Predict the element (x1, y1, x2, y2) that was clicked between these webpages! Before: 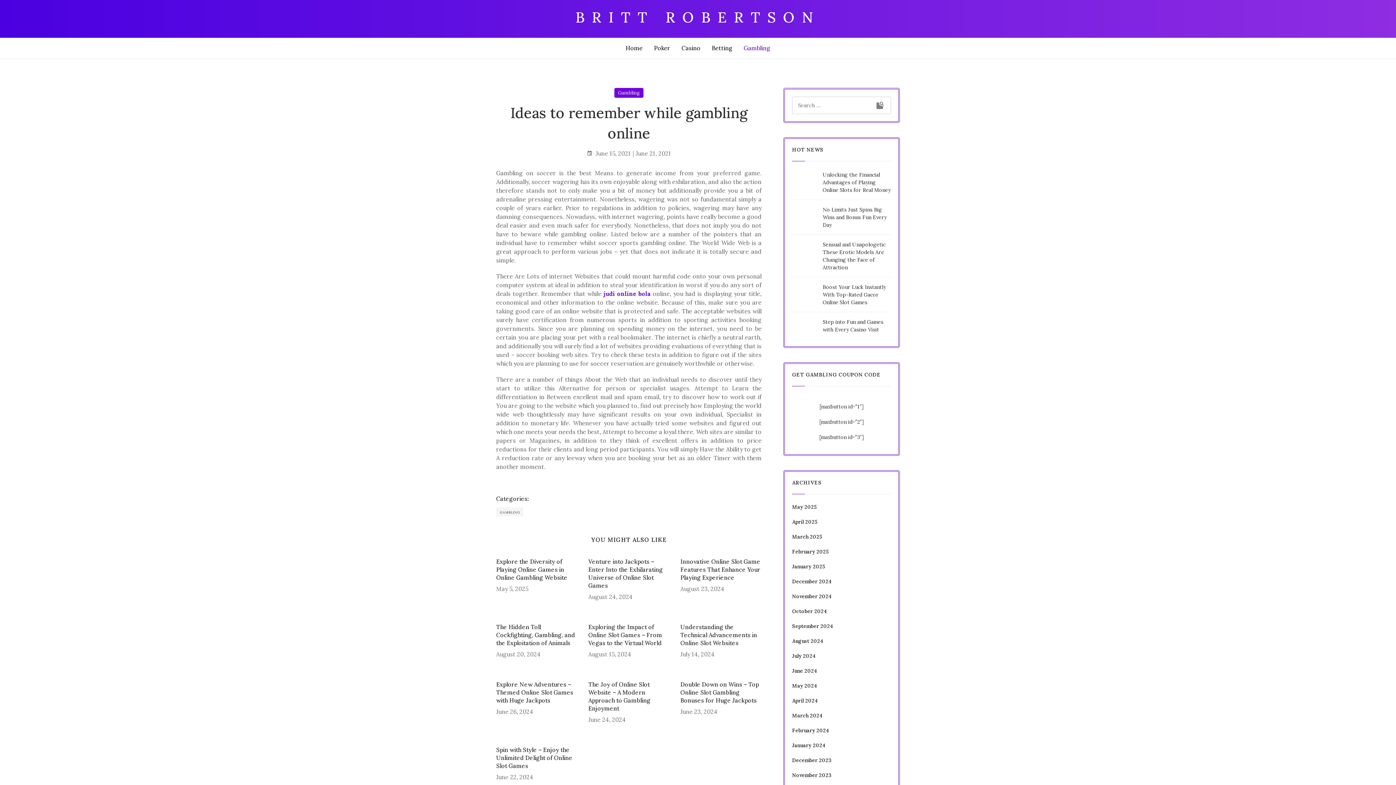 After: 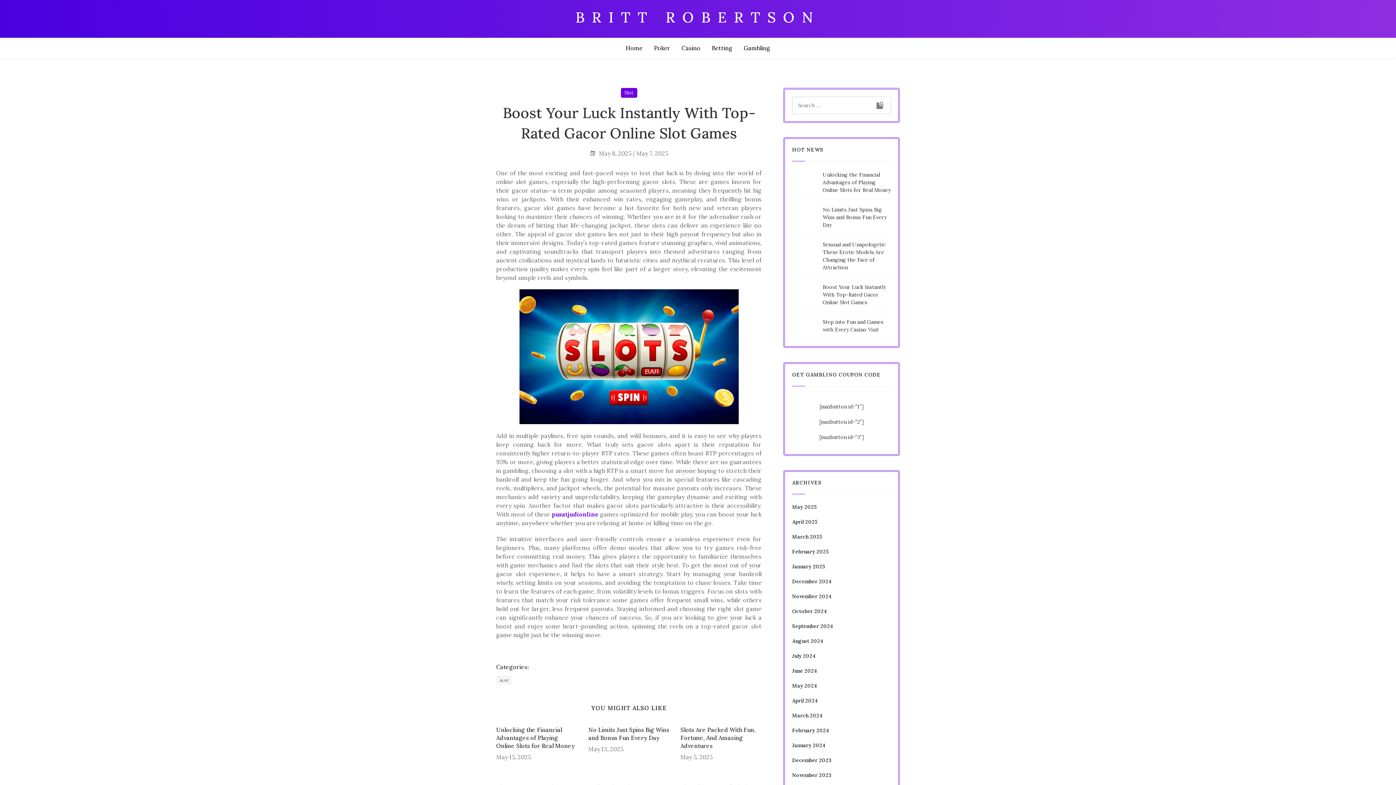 Action: bbox: (822, 284, 886, 305) label: Boost Your Luck Instantly With Top-Rated Gacor Online Slot Games